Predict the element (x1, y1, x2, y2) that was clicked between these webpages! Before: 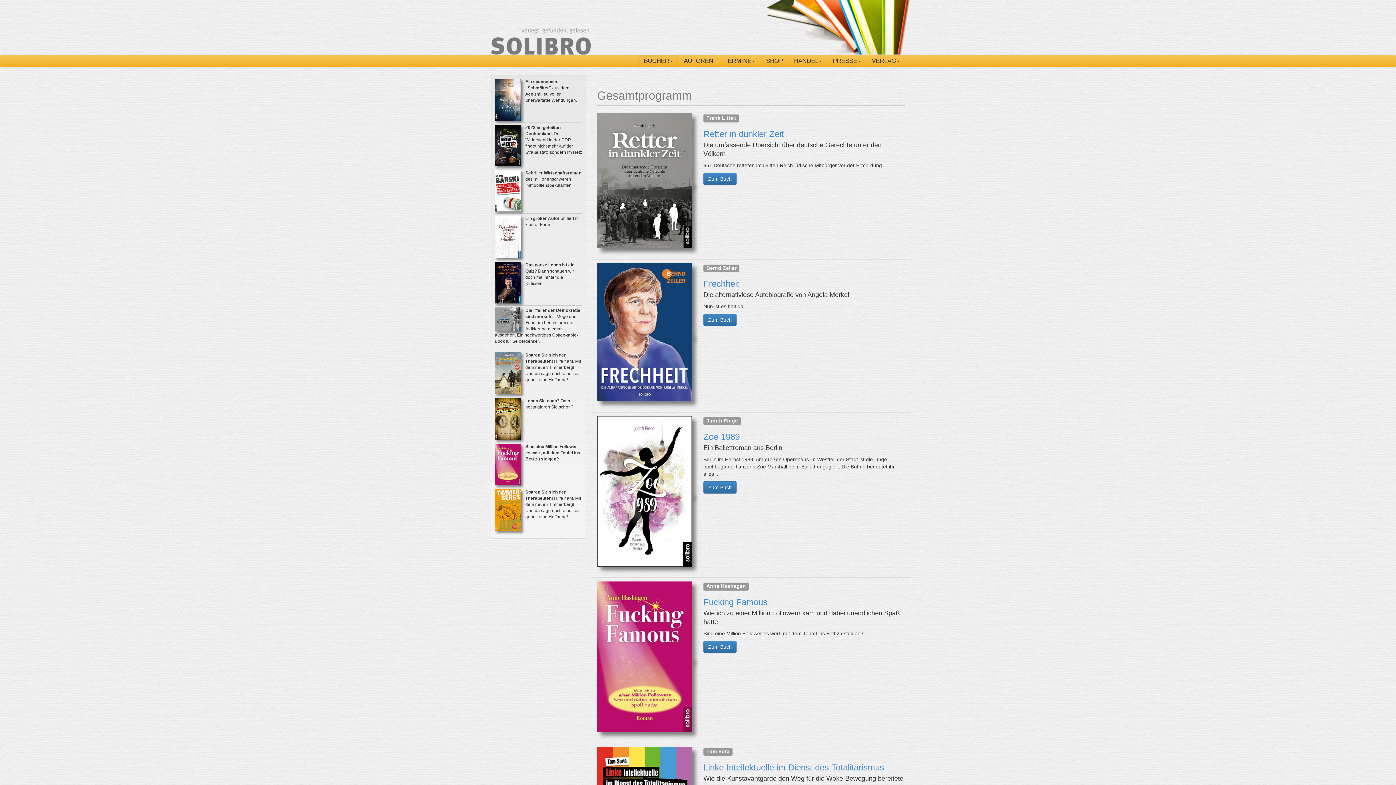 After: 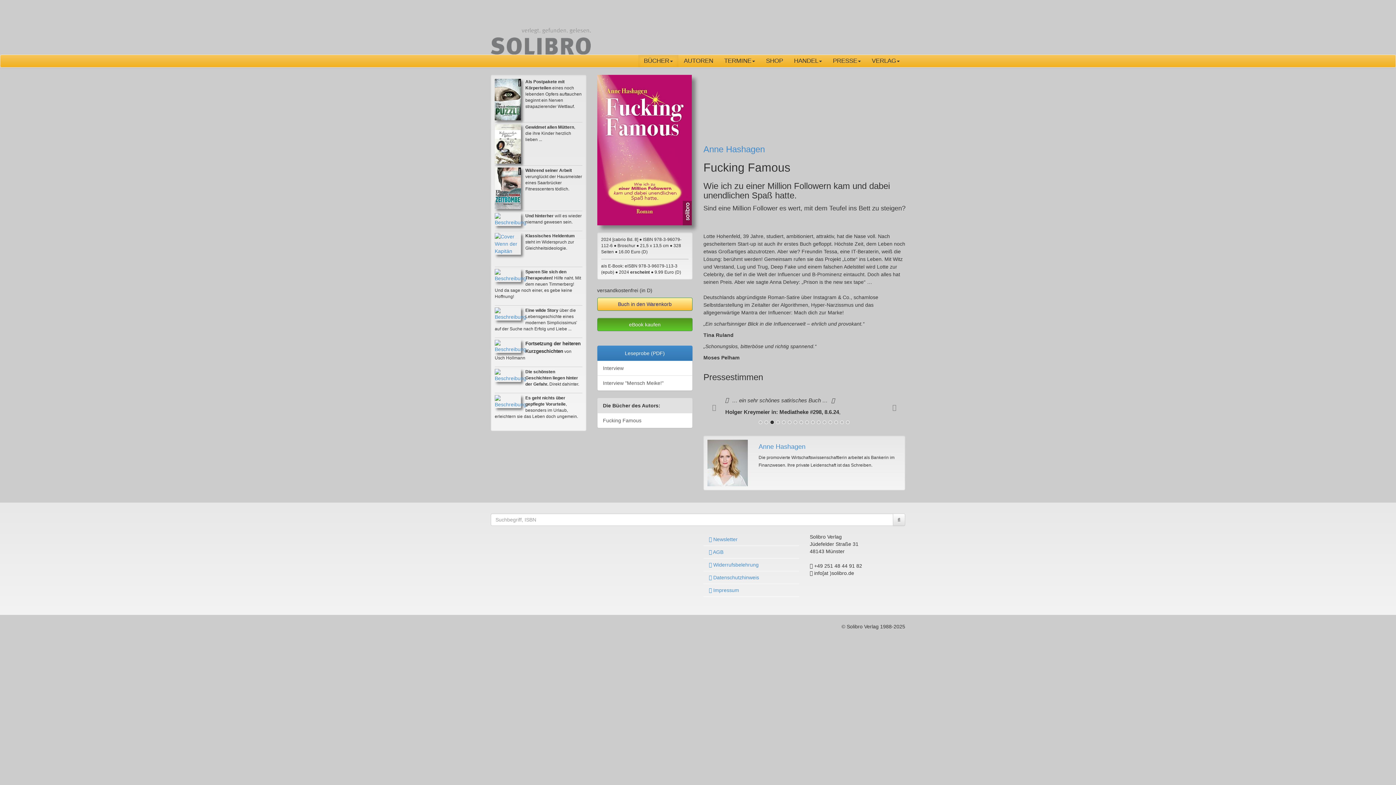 Action: bbox: (703, 641, 736, 653) label: Zum Buch